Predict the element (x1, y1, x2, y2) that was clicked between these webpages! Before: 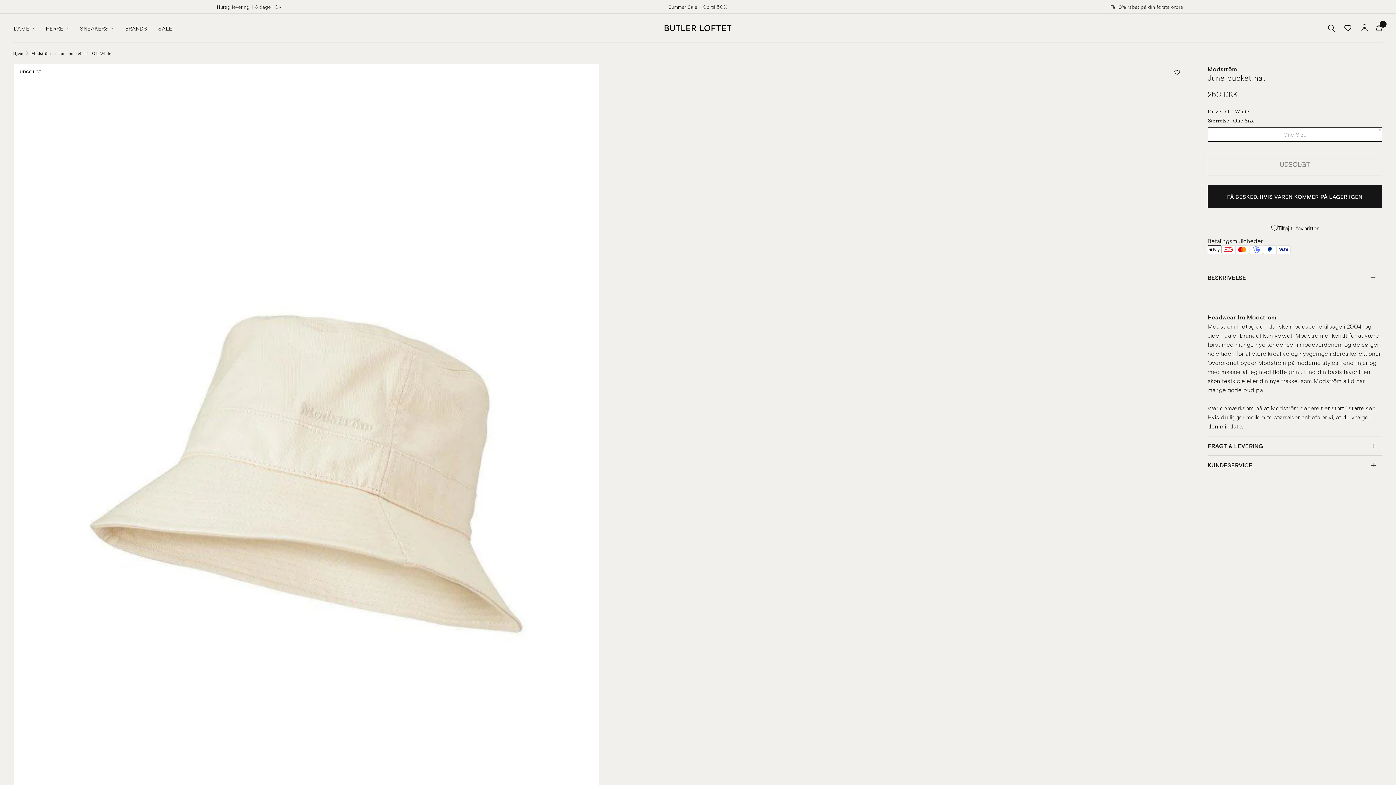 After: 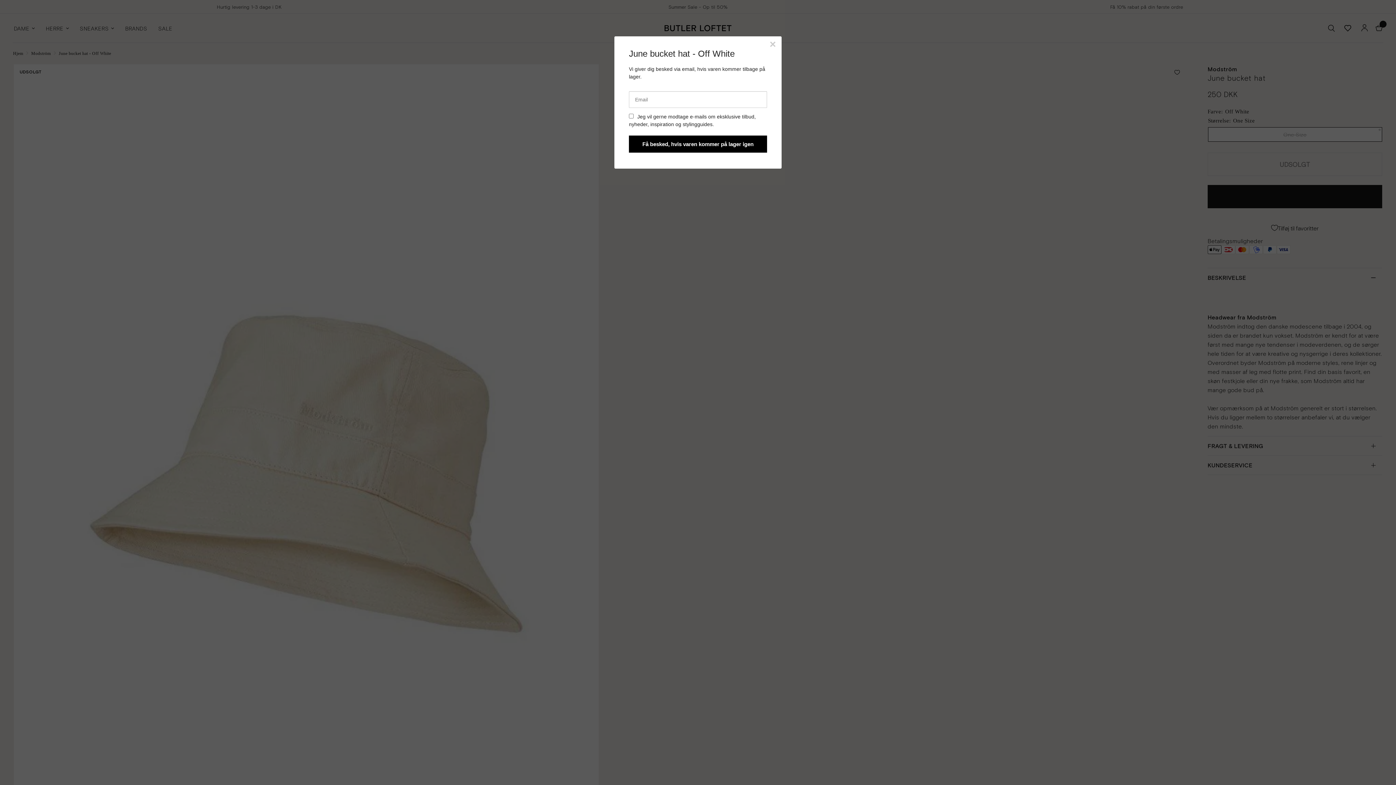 Action: bbox: (1207, 184, 1382, 208) label: FÅ BESKED, HVIS VAREN KOMMER PÅ LAGER IGEN